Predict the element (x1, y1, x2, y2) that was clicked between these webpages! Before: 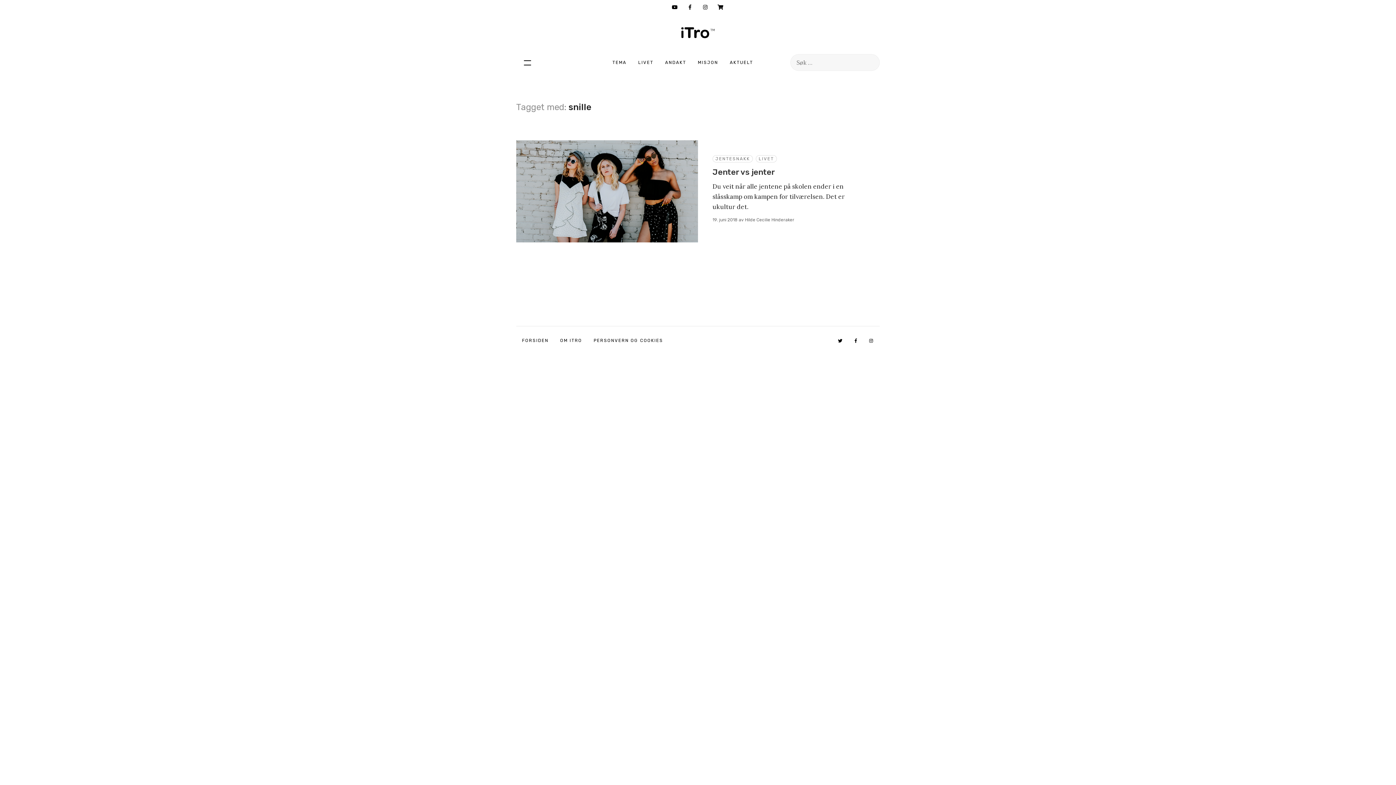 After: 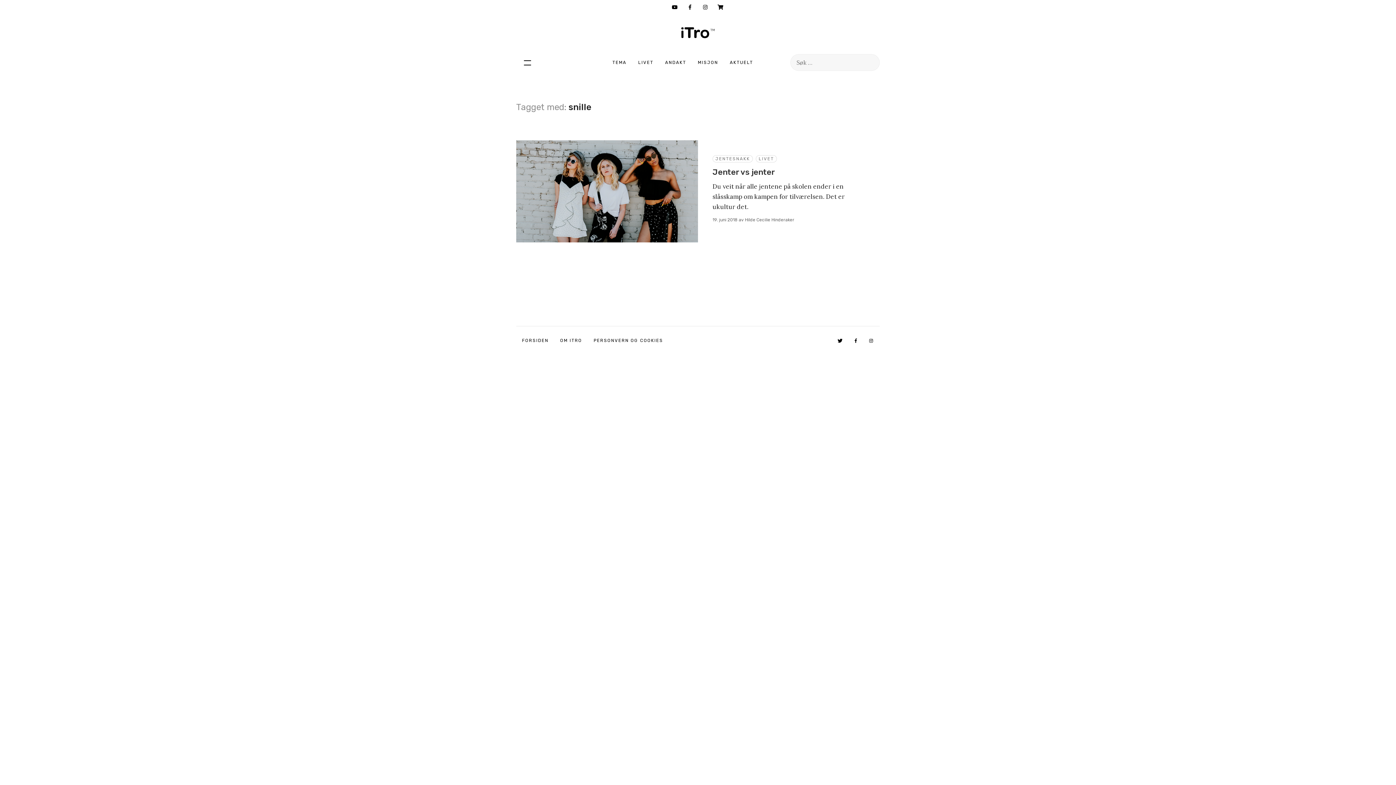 Action: bbox: (832, 338, 849, 343)